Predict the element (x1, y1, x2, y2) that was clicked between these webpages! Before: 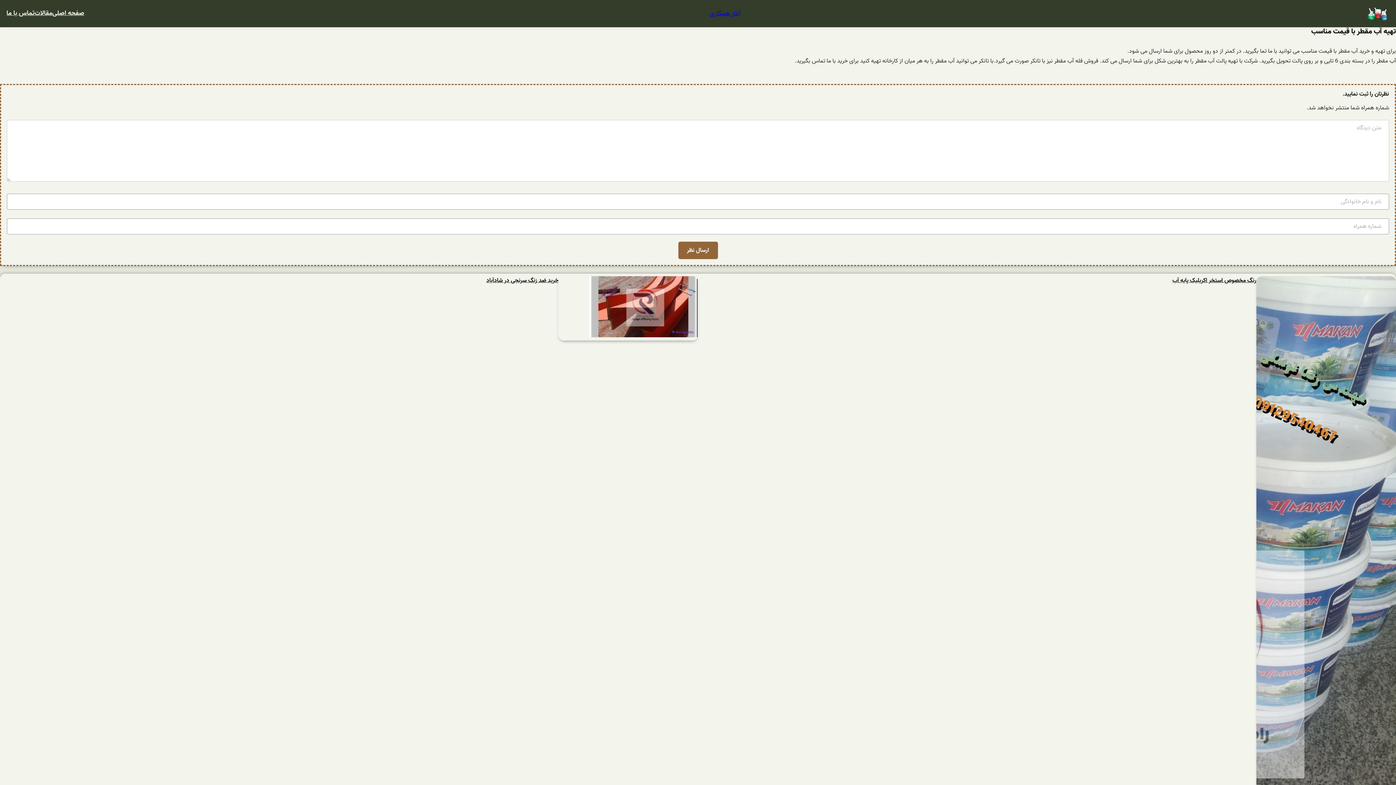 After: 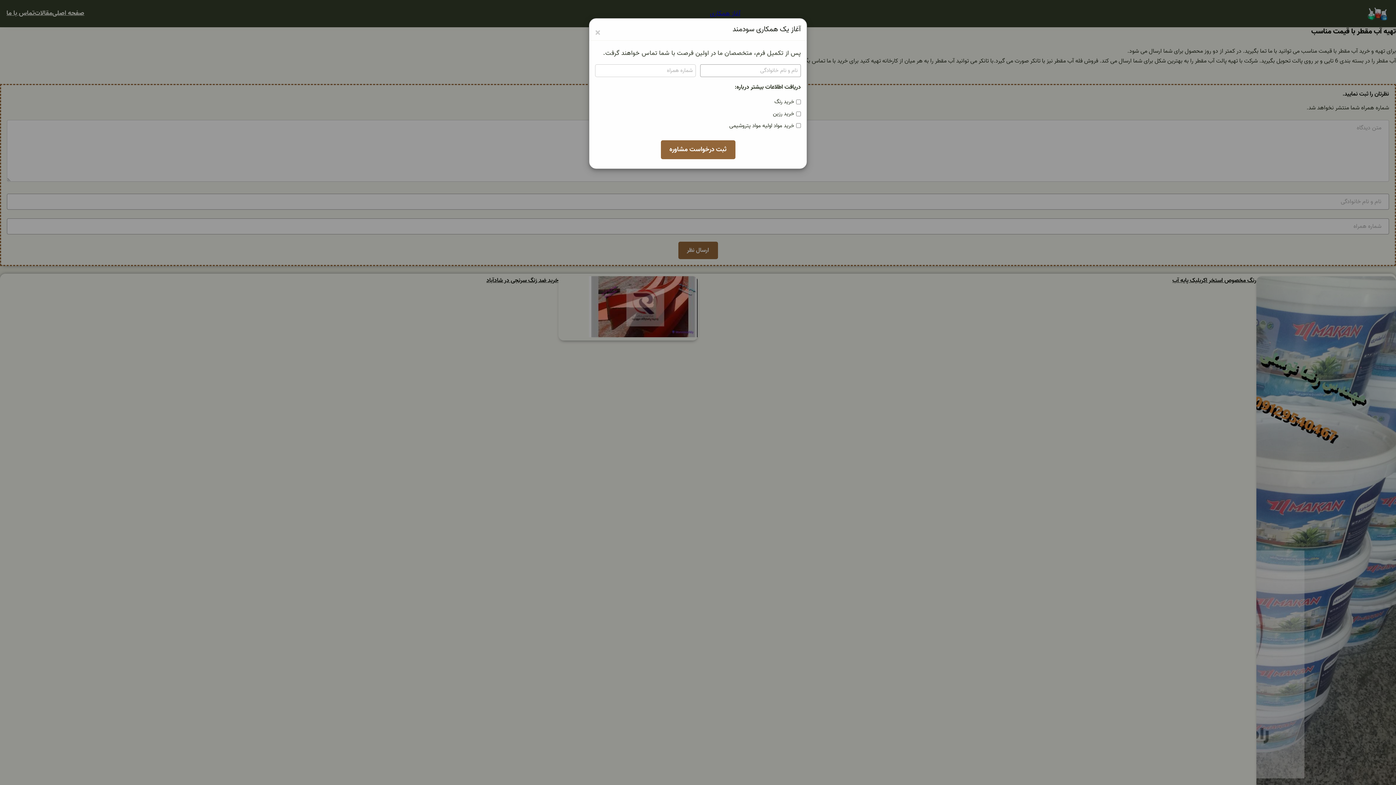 Action: label: آغاز همکاری bbox: (710, 8, 740, 18)